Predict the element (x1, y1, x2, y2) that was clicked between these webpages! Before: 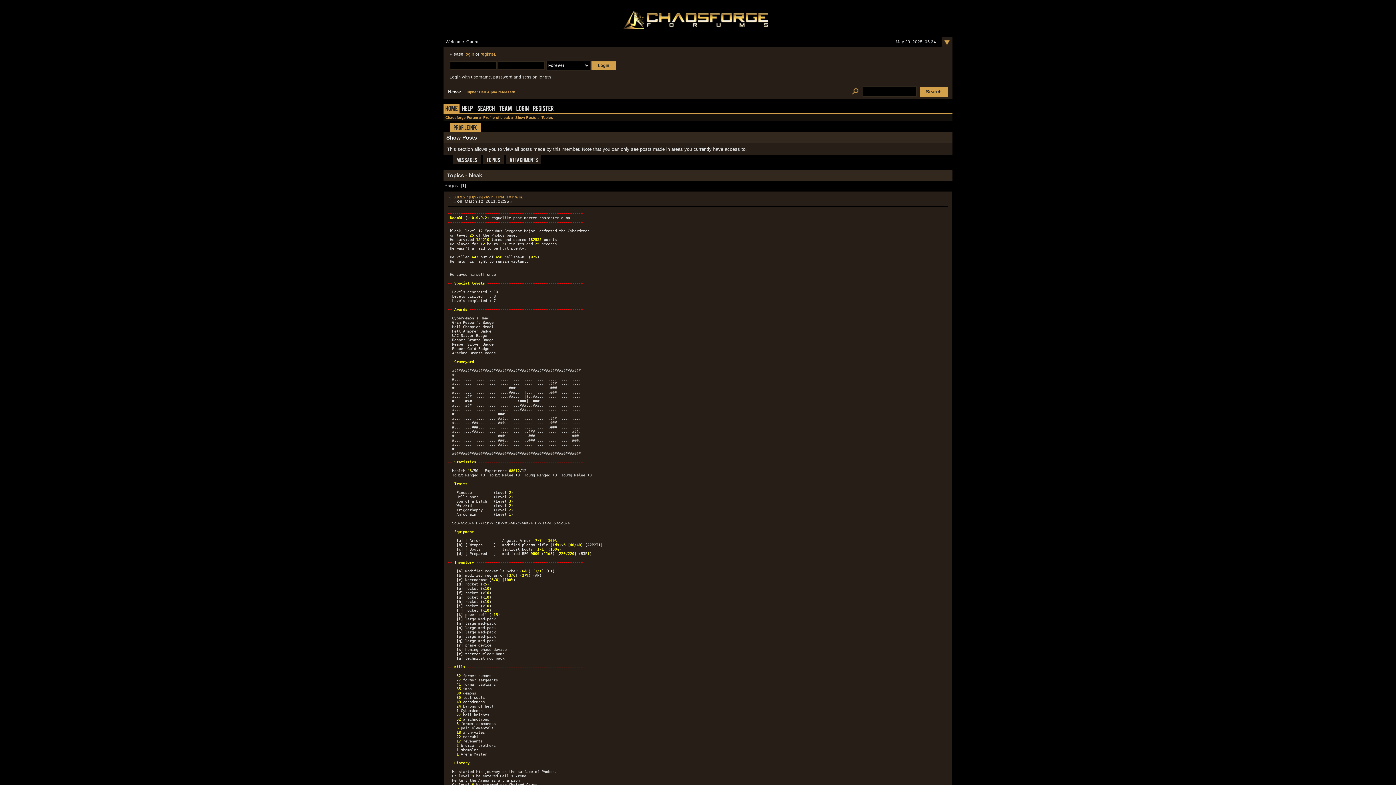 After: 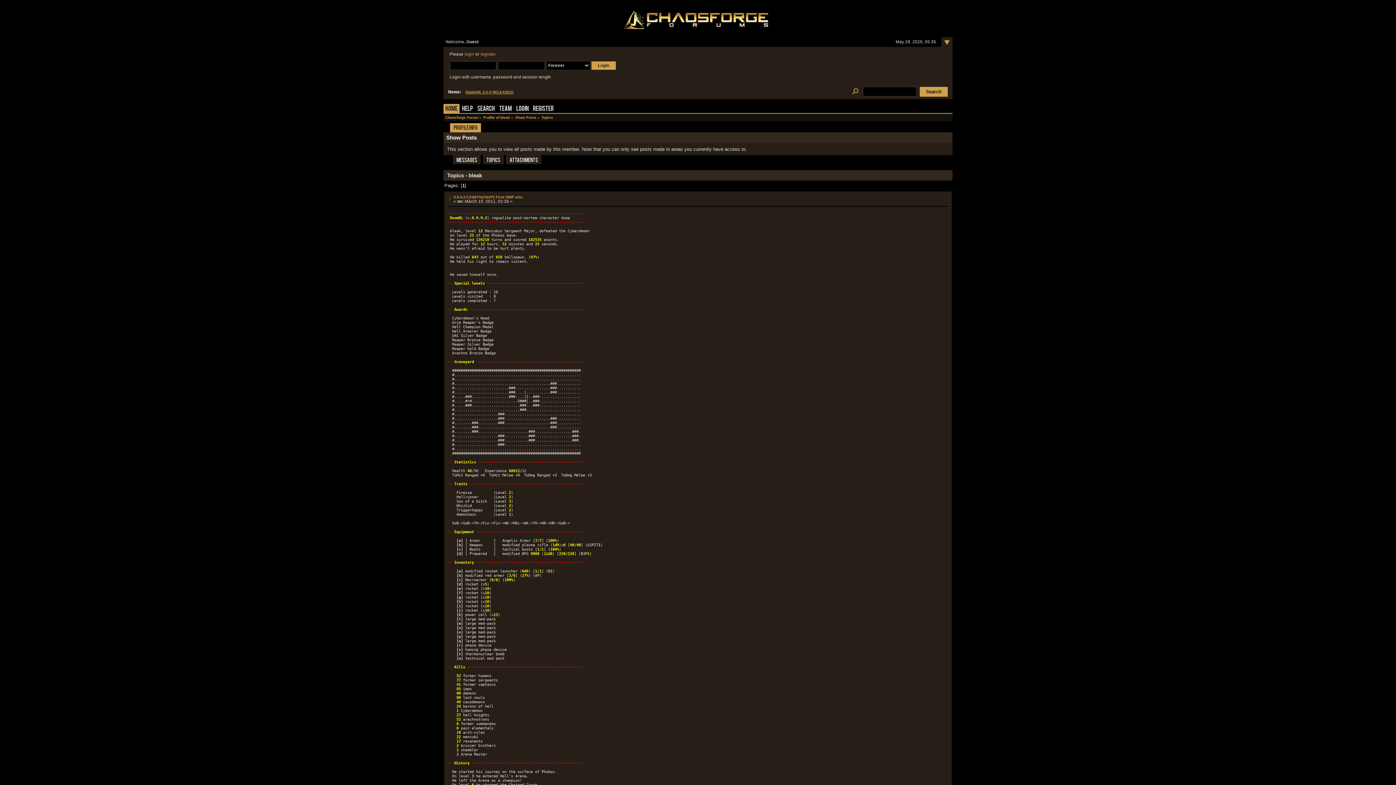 Action: label: Topics bbox: (483, 155, 503, 164)